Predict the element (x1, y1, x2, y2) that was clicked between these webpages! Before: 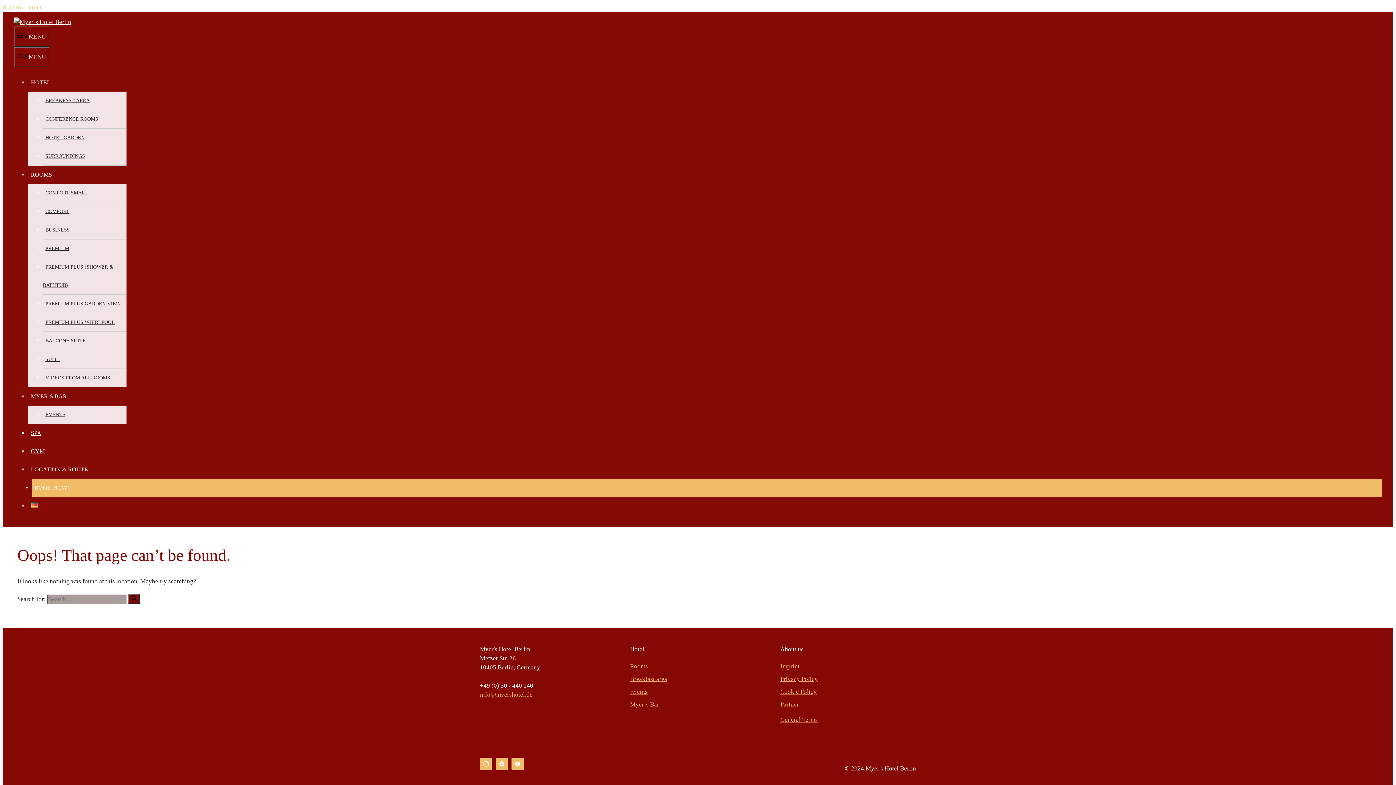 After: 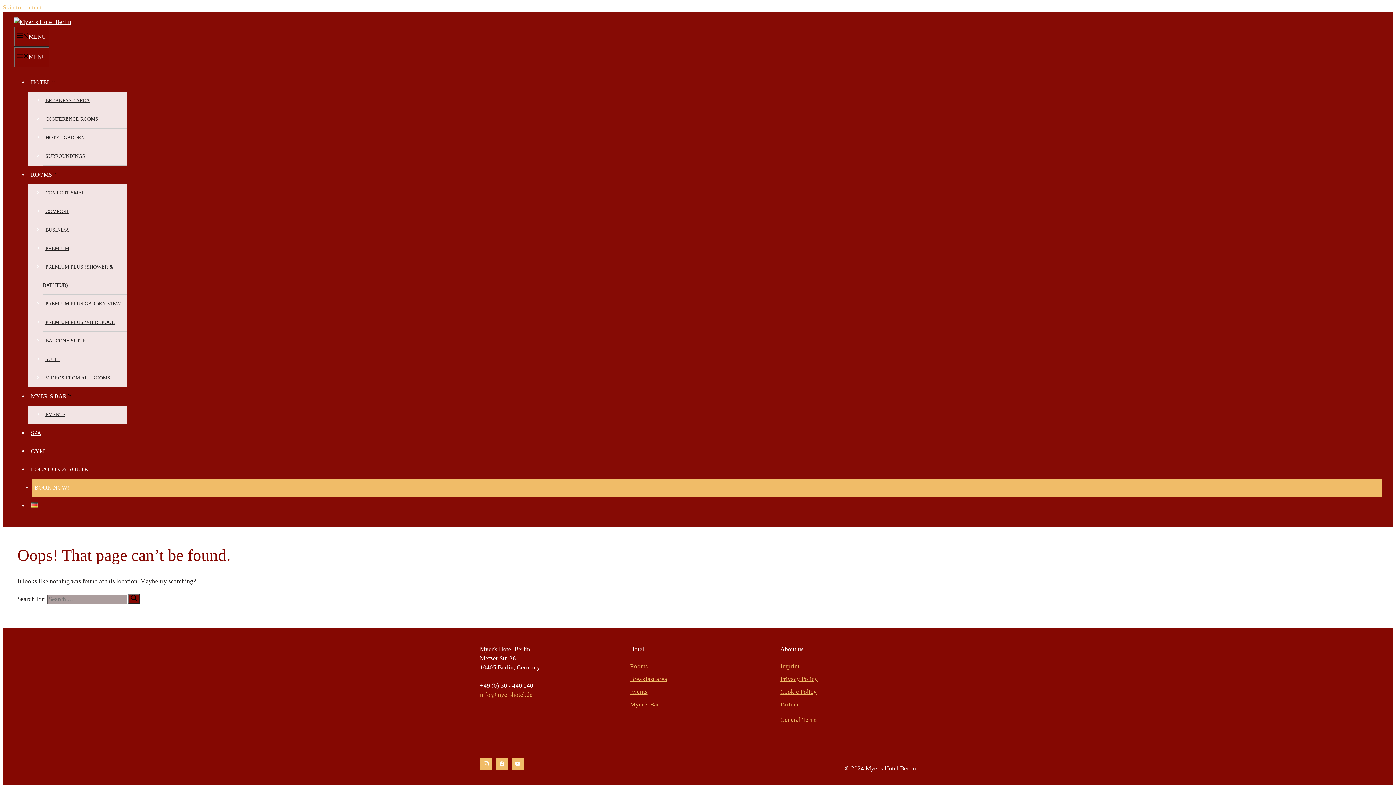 Action: bbox: (780, 716, 818, 723) label: General Terms